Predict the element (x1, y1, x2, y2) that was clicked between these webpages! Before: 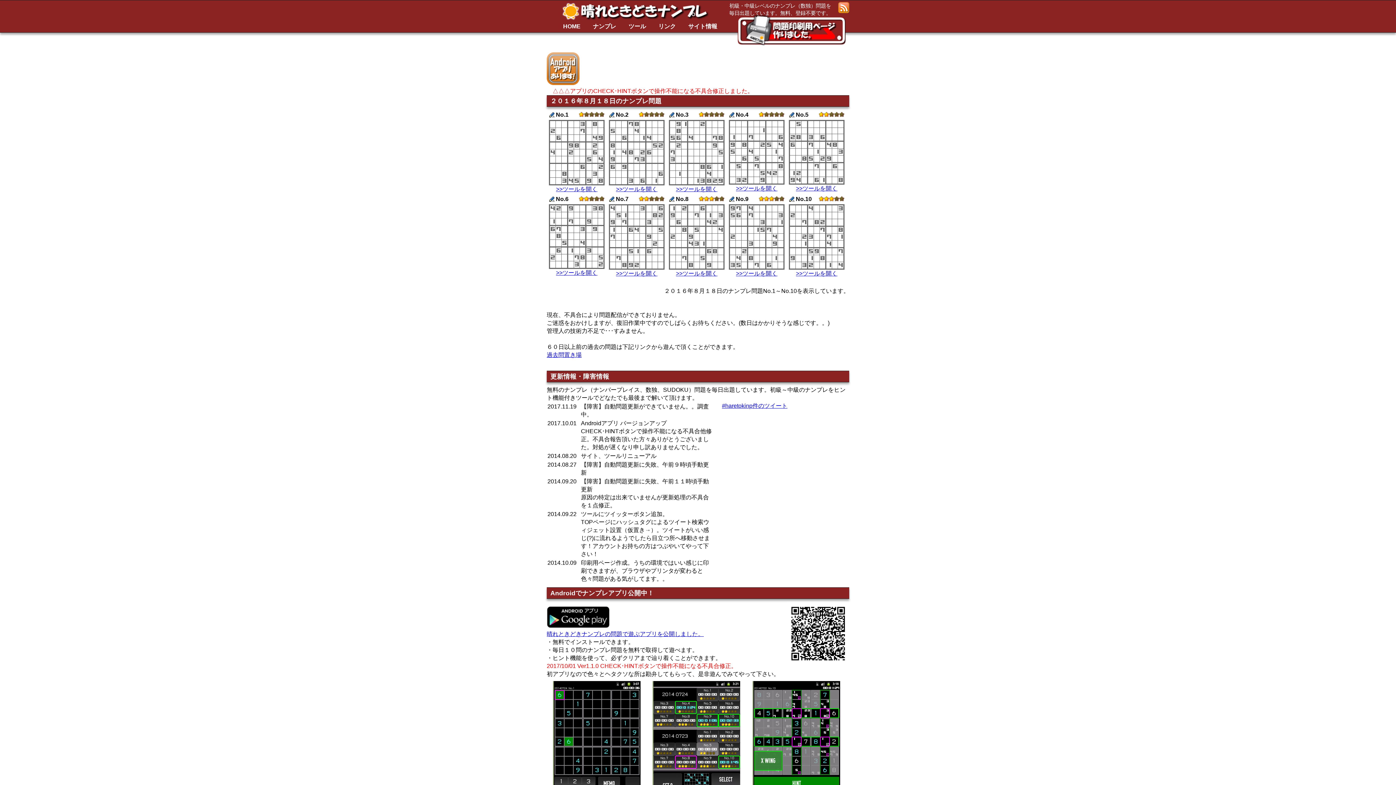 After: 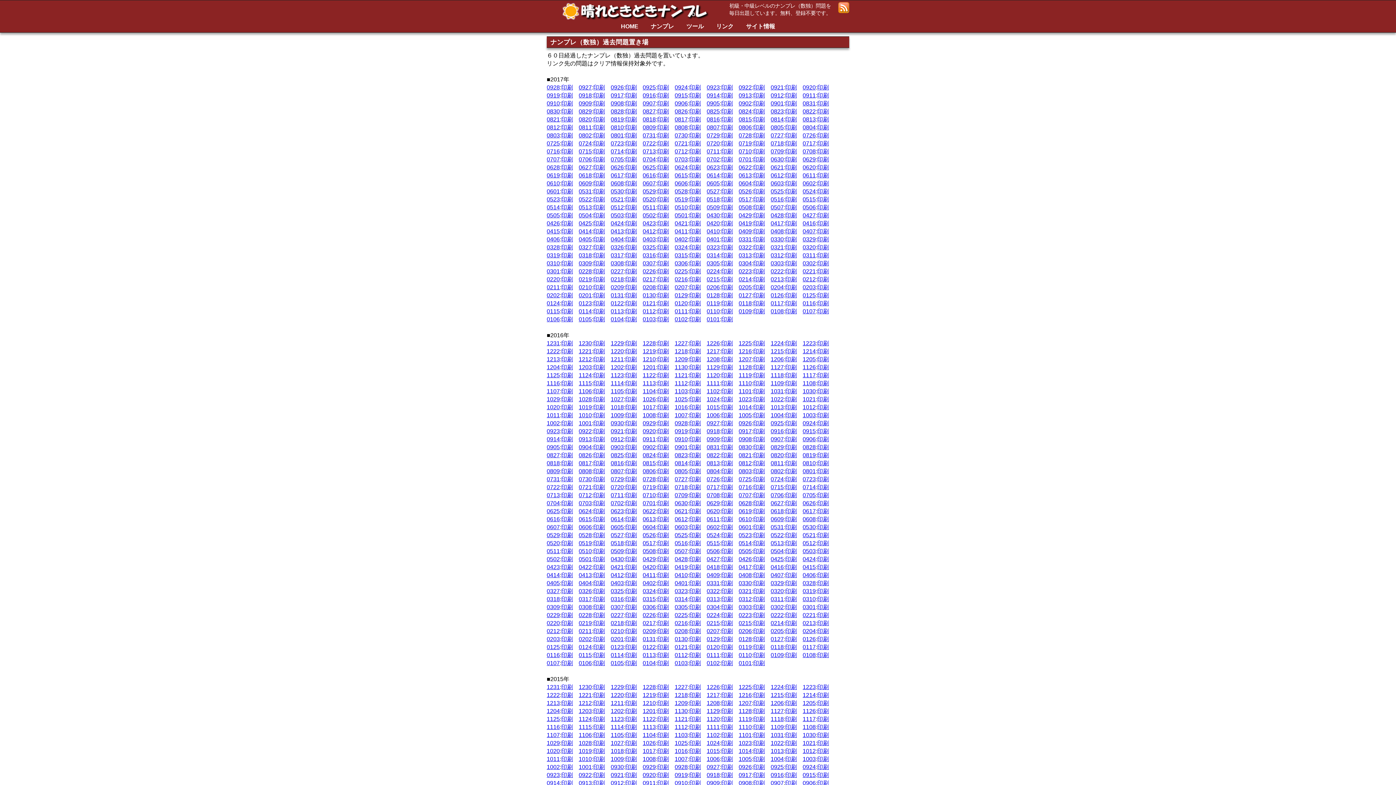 Action: label: 過去問置き場 bbox: (546, 352, 581, 358)